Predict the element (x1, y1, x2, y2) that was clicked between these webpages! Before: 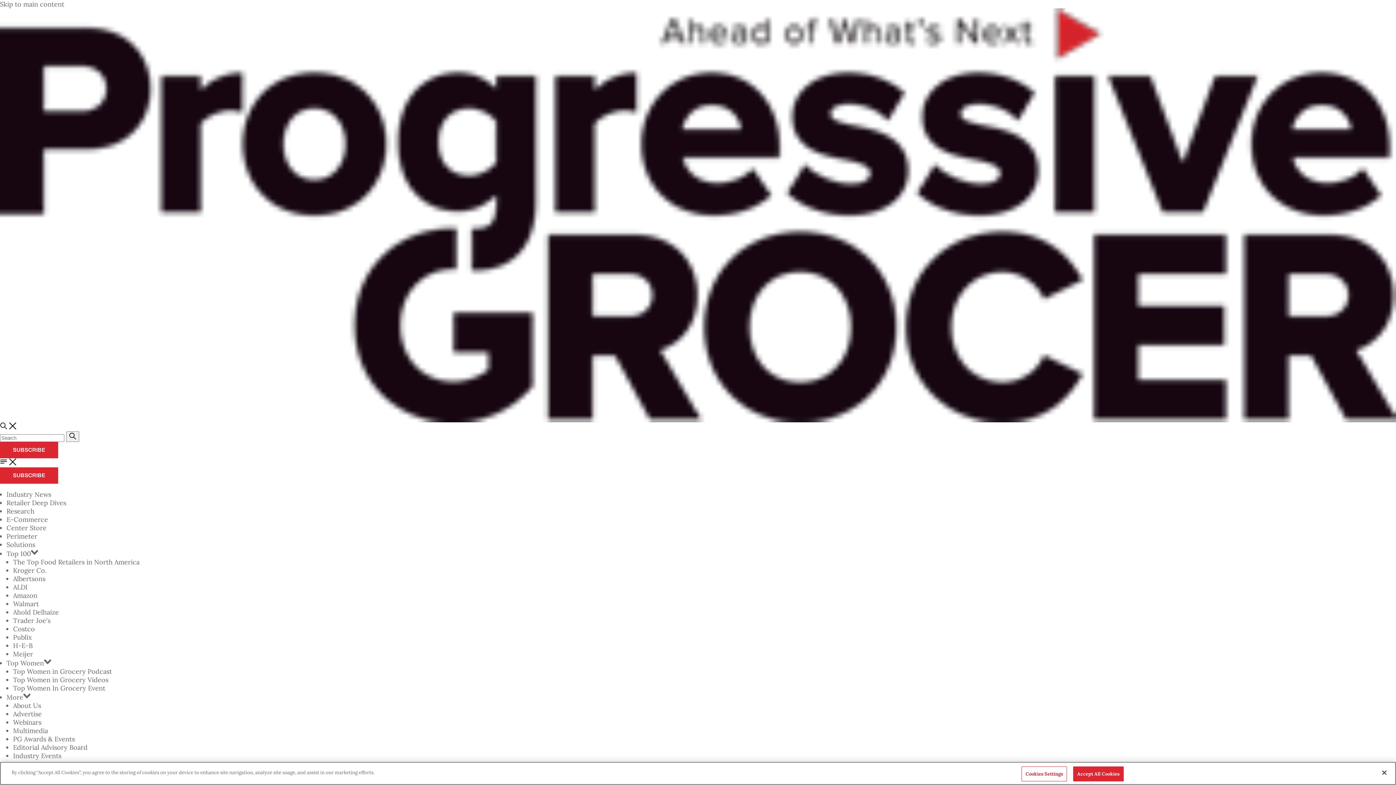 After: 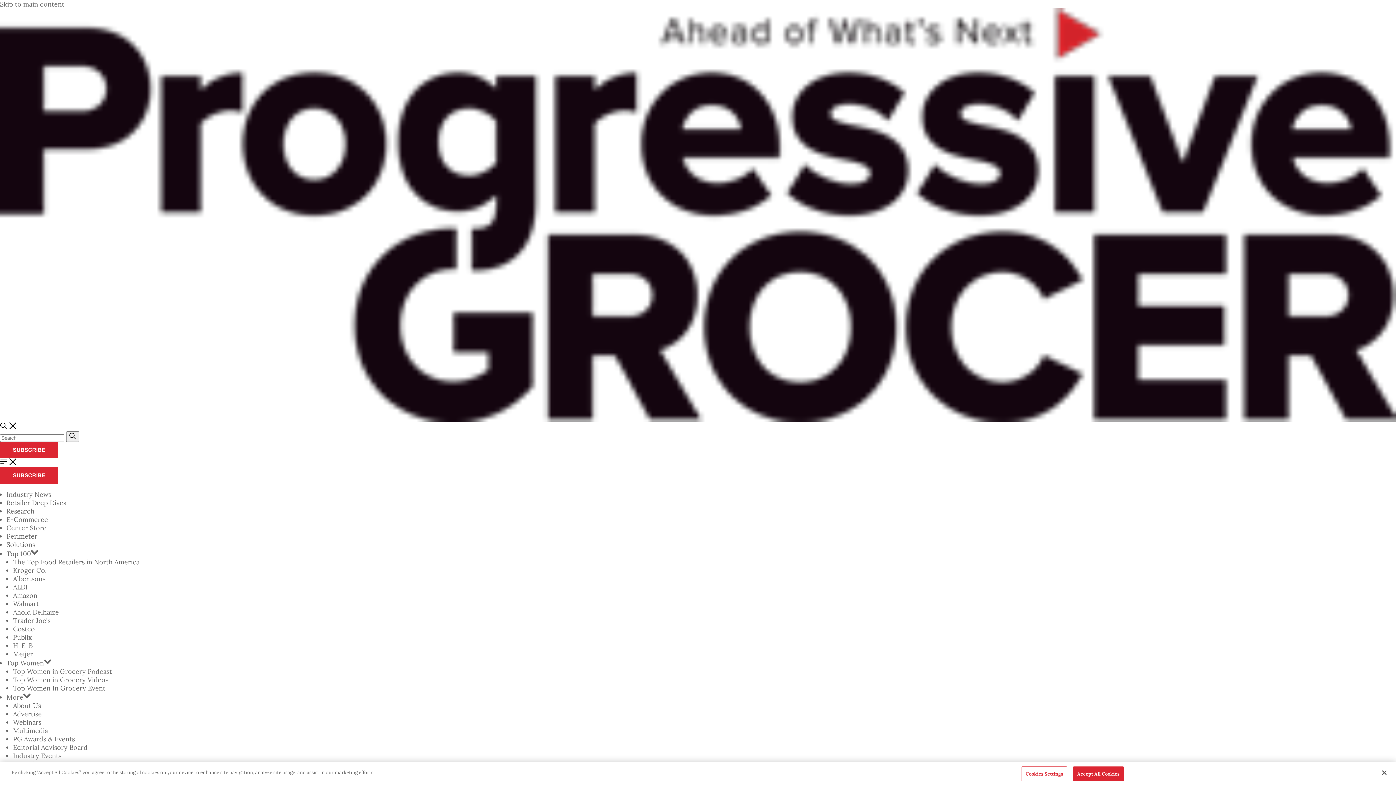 Action: label: Top Women bbox: (6, 659, 44, 667)